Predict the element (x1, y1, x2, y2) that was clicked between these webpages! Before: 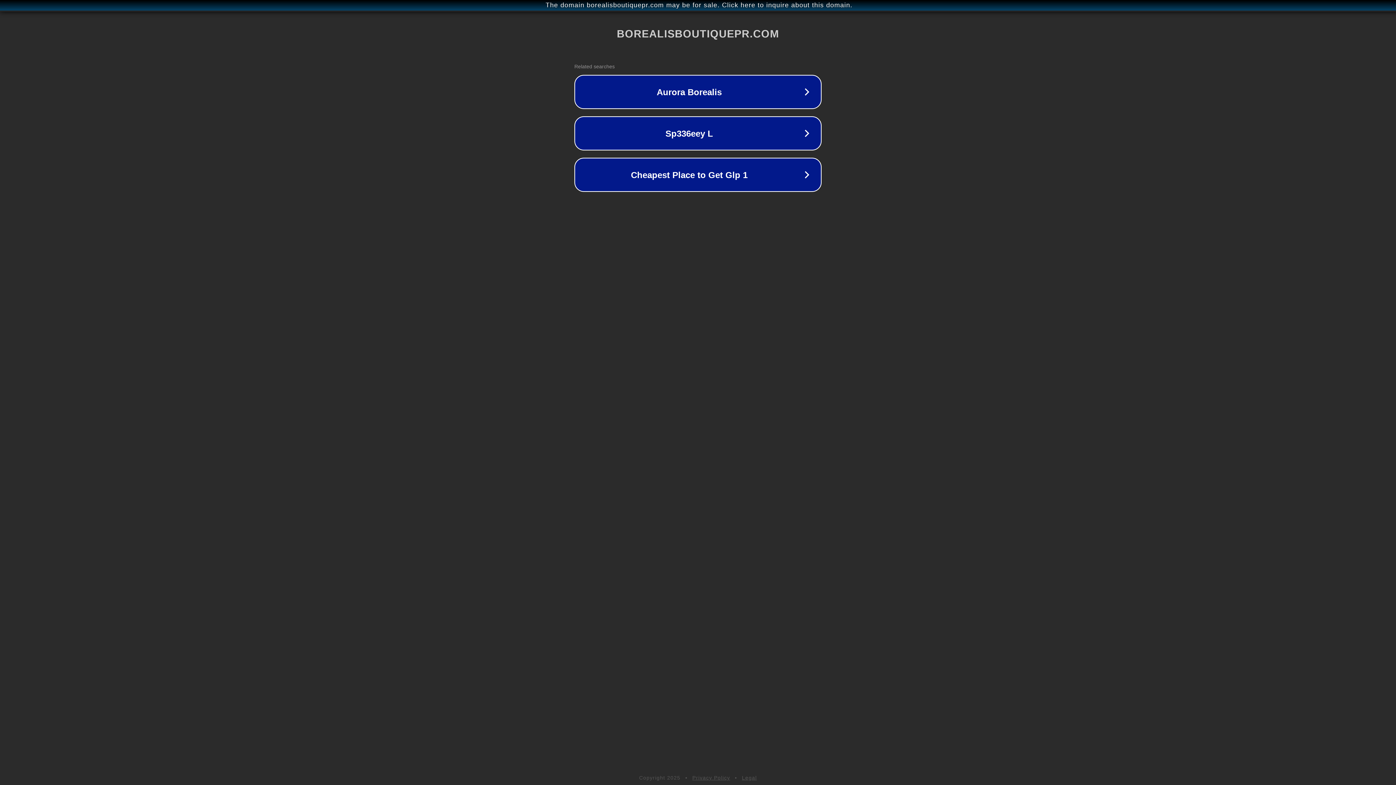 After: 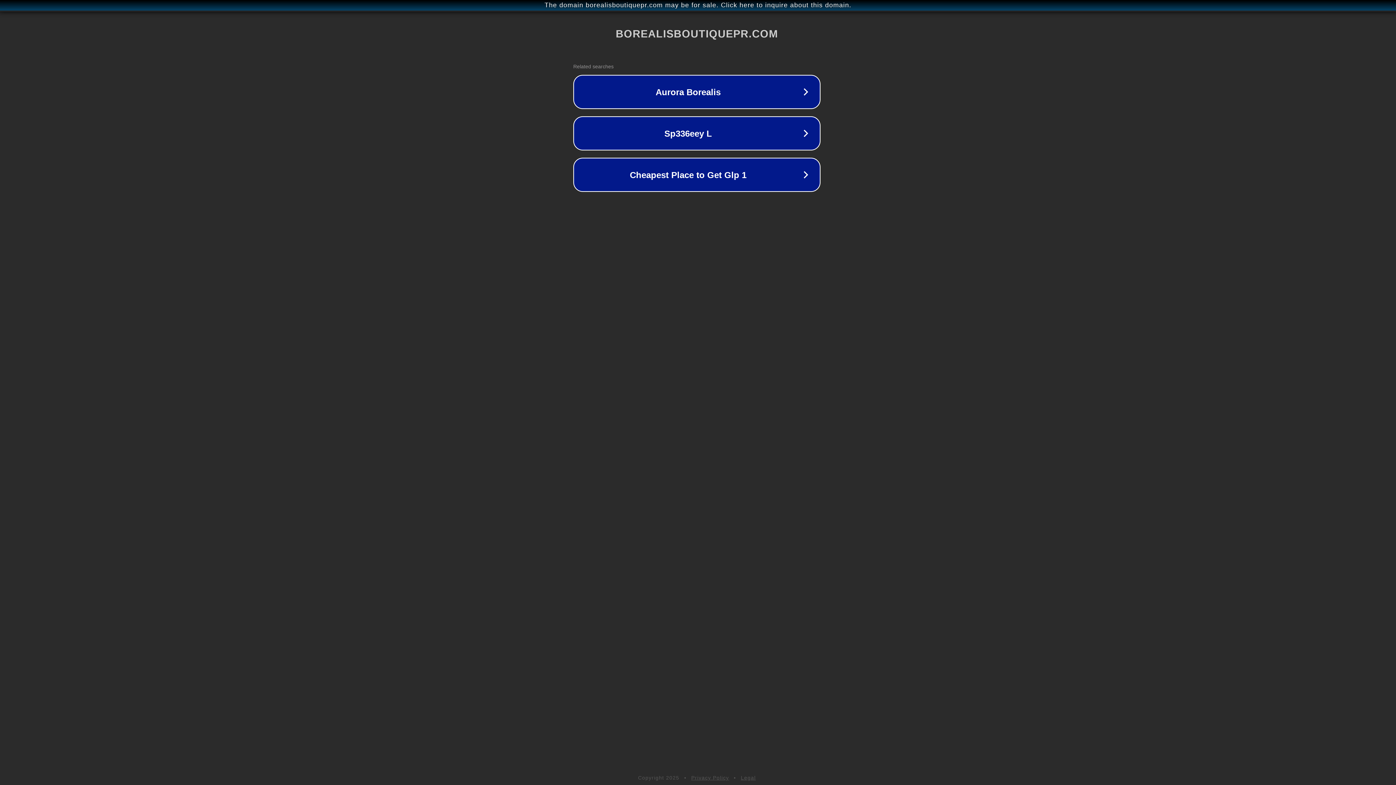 Action: bbox: (1, 1, 1397, 9) label: The domain borealisboutiquepr.com may be for sale. Click here to inquire about this domain.